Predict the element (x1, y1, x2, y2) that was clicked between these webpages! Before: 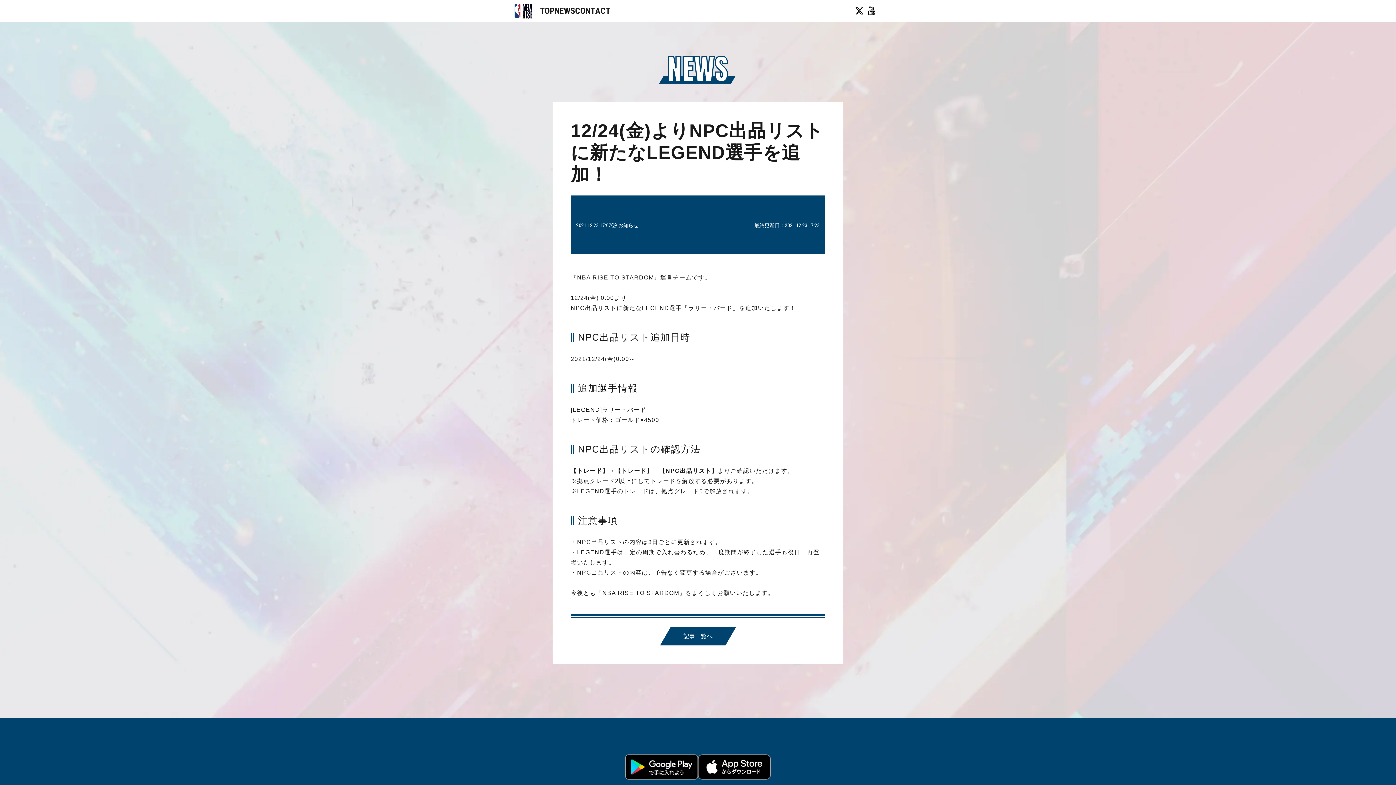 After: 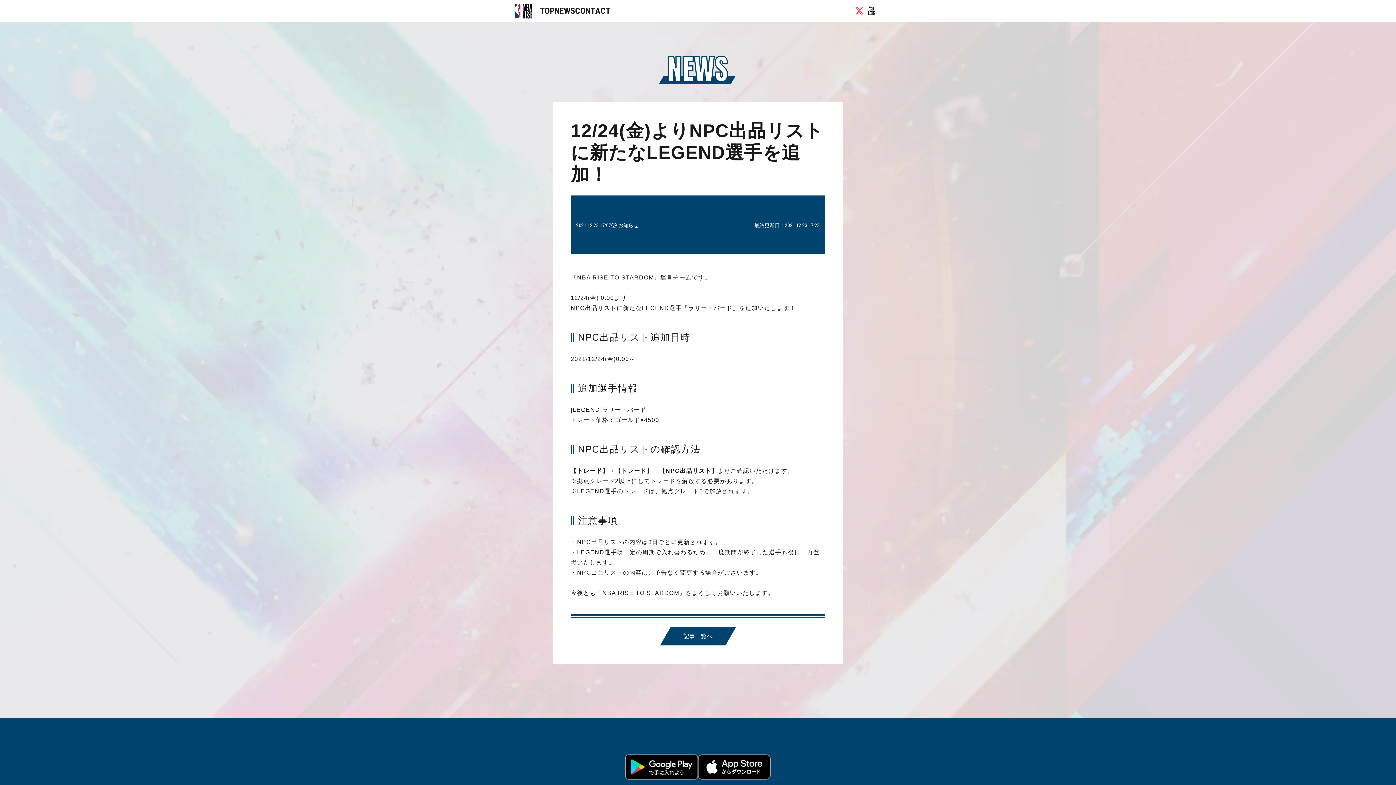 Action: bbox: (853, -18, 865, 40)